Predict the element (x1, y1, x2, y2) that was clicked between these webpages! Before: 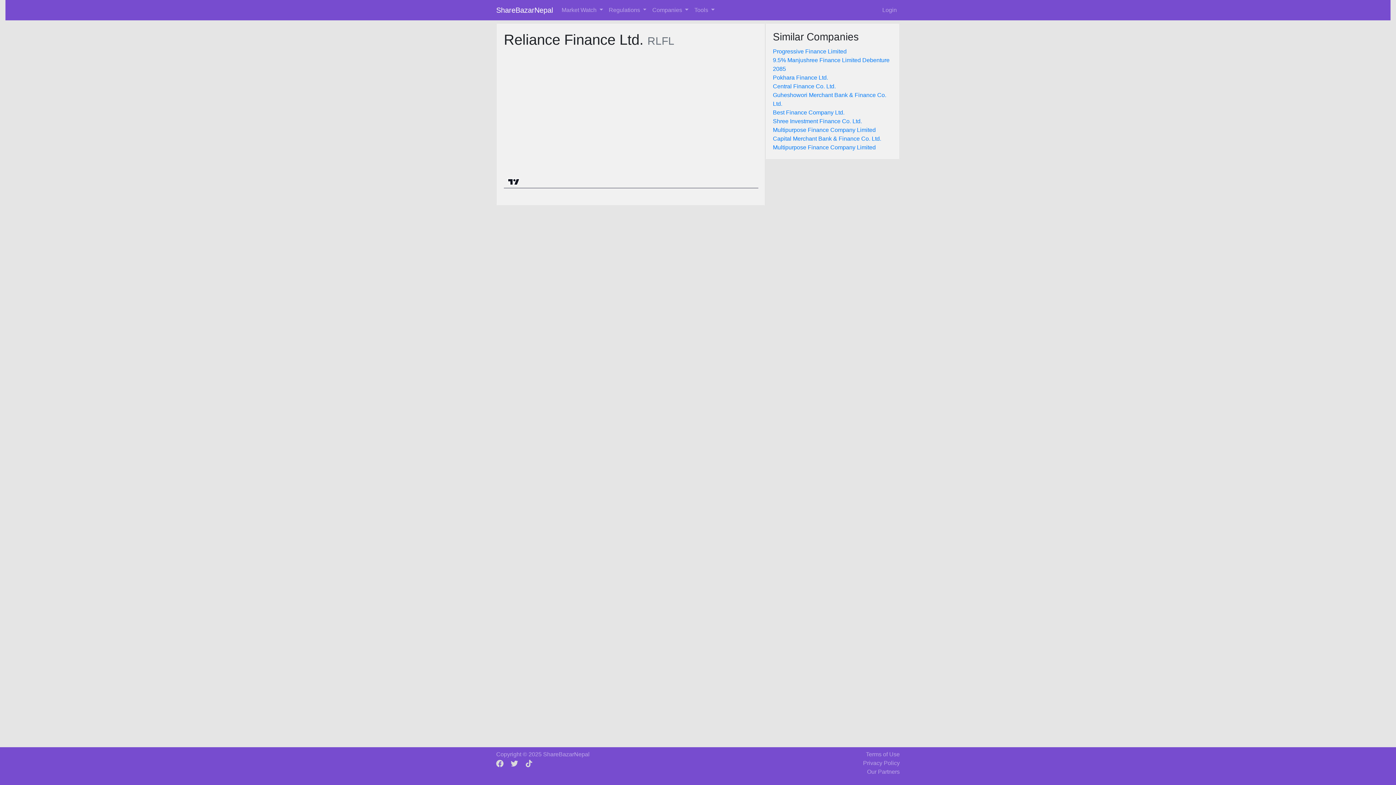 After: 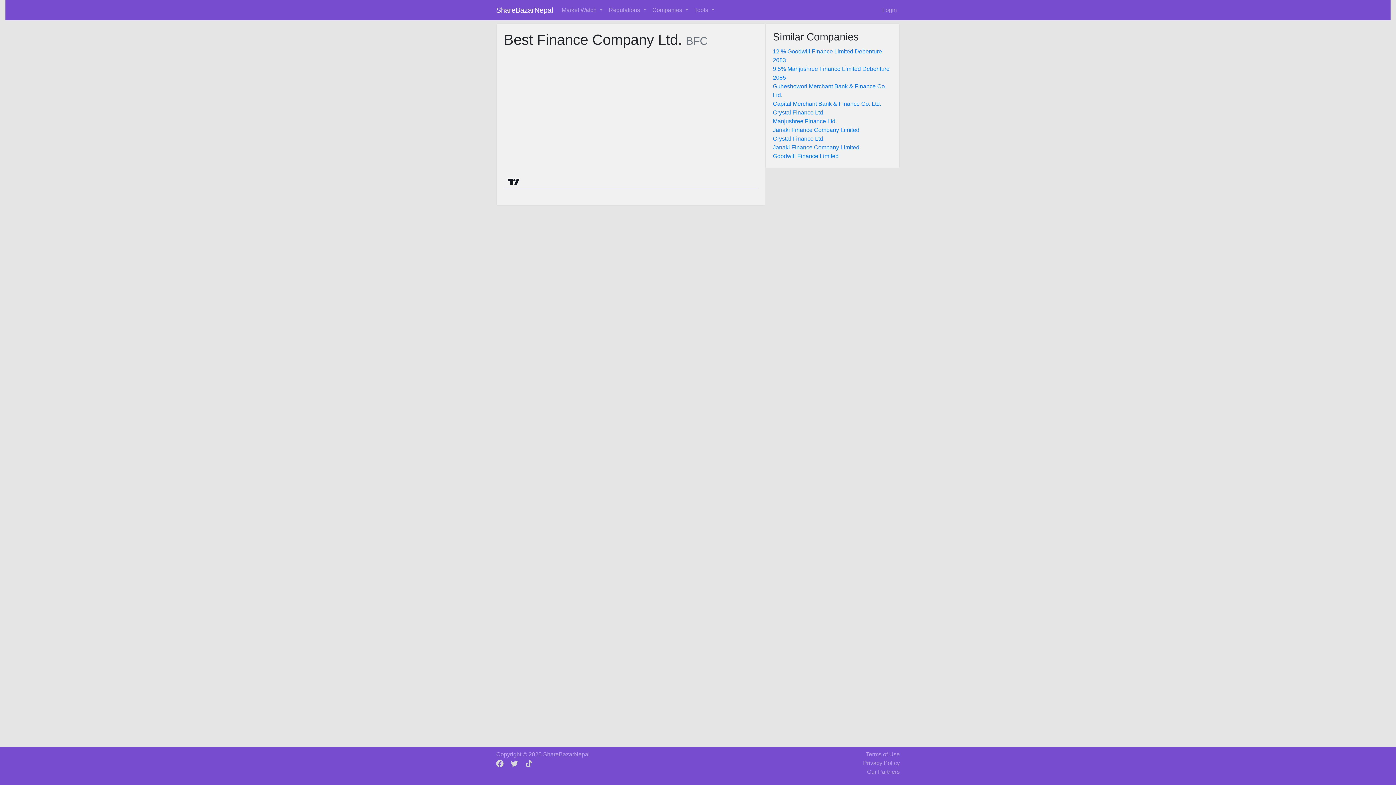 Action: bbox: (773, 108, 892, 117) label: Best Finance Company Ltd.